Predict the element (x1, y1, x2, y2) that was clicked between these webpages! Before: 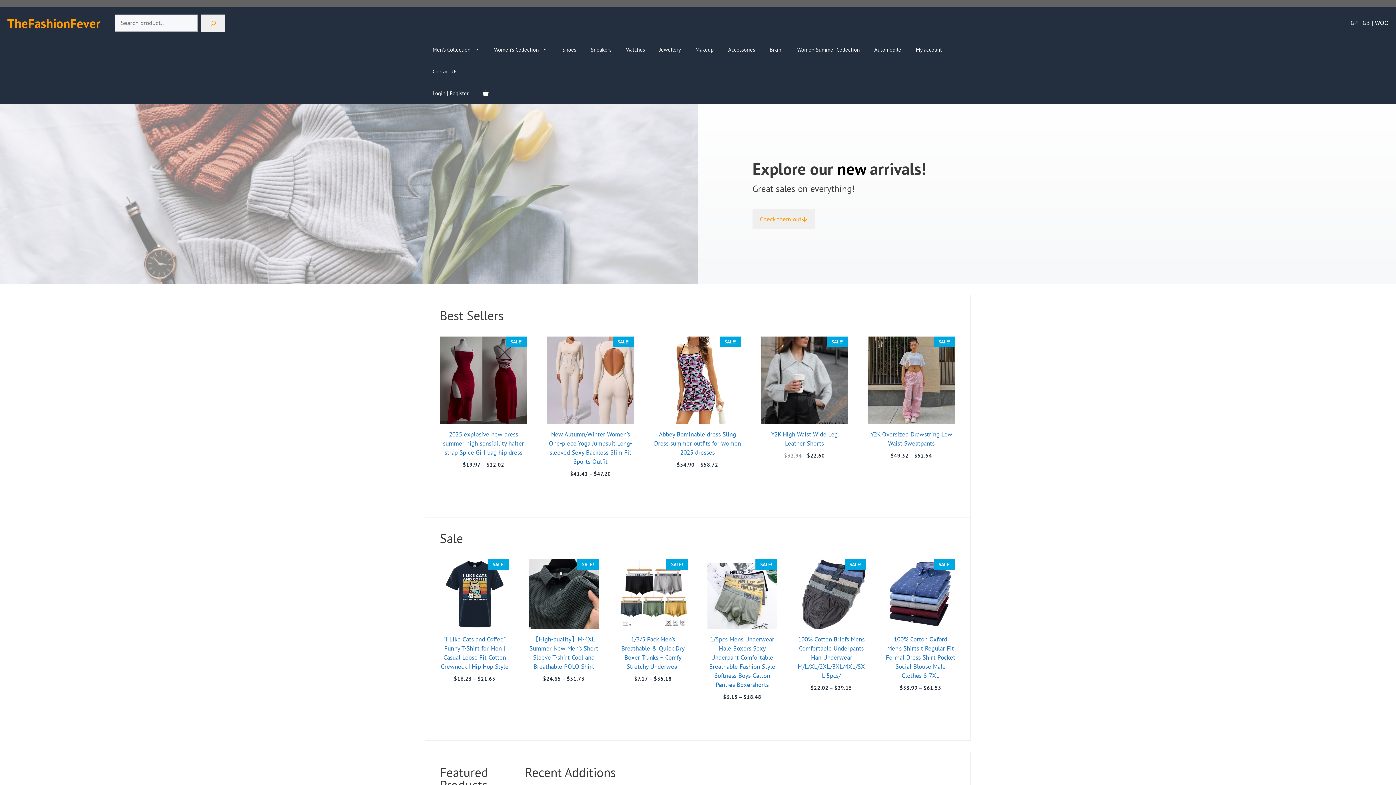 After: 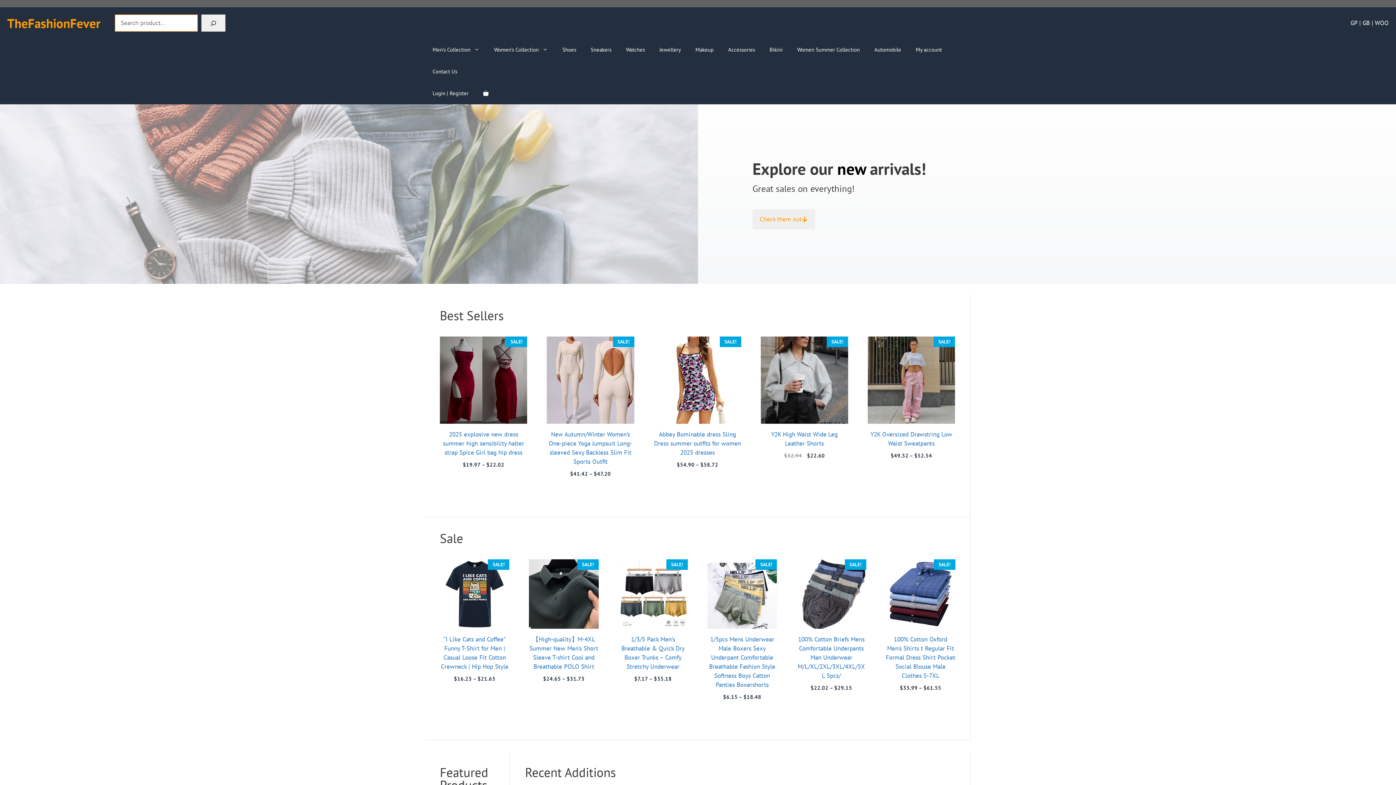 Action: label: Search bbox: (201, 14, 225, 31)